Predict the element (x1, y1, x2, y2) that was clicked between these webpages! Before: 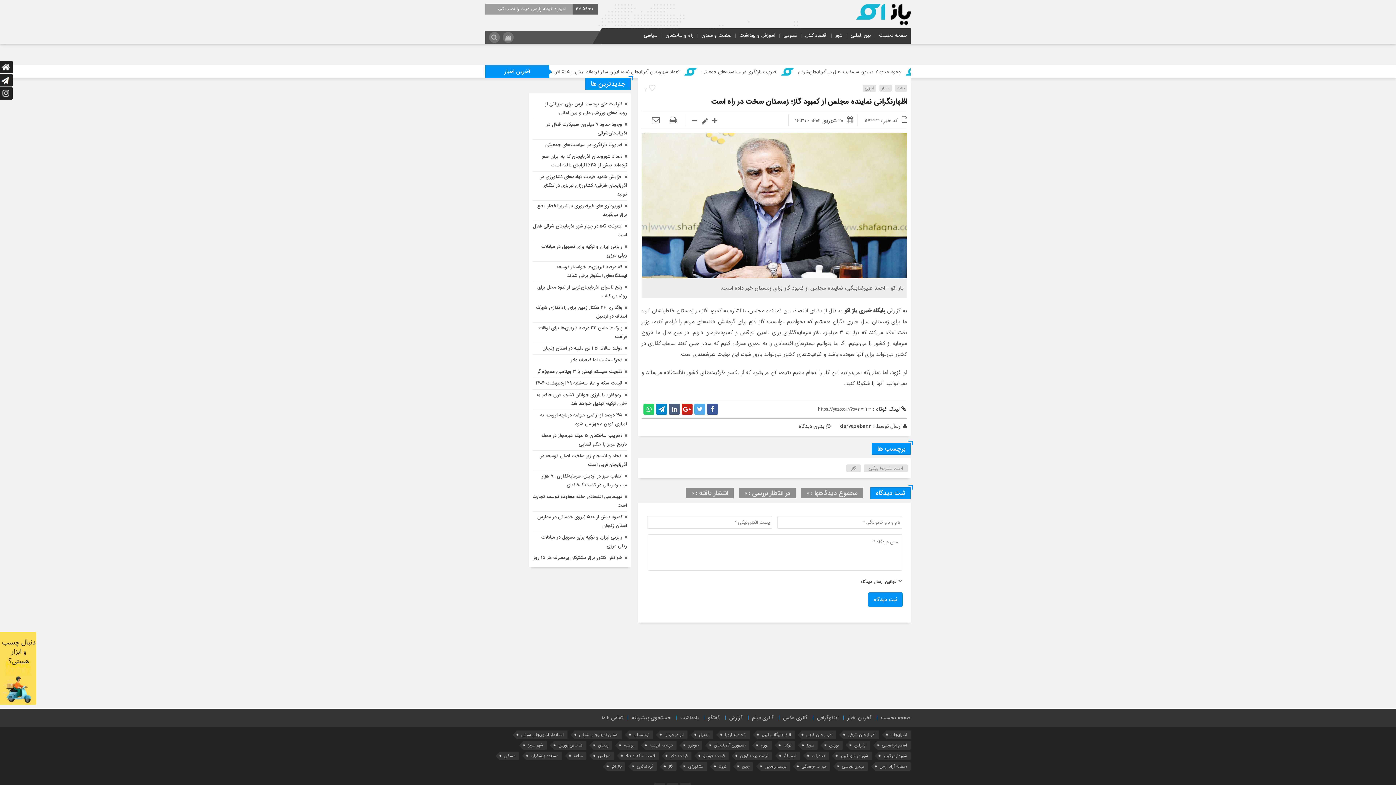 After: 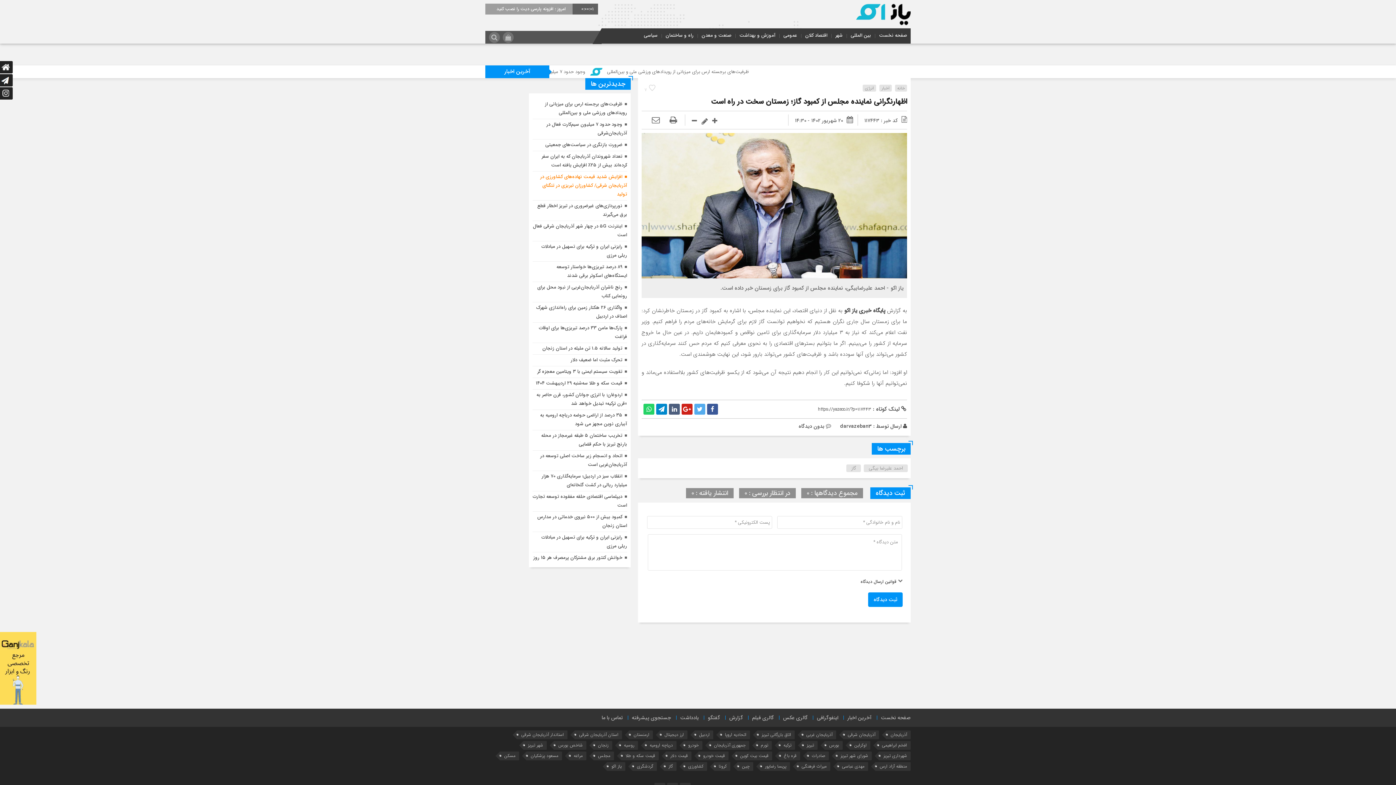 Action: label: افزایش شدید قیمت نهاده‌های کشاورزی در آذربایجان شرقی/ کشاورزان تبریزی در تنگنای تولید bbox: (540, 173, 627, 198)